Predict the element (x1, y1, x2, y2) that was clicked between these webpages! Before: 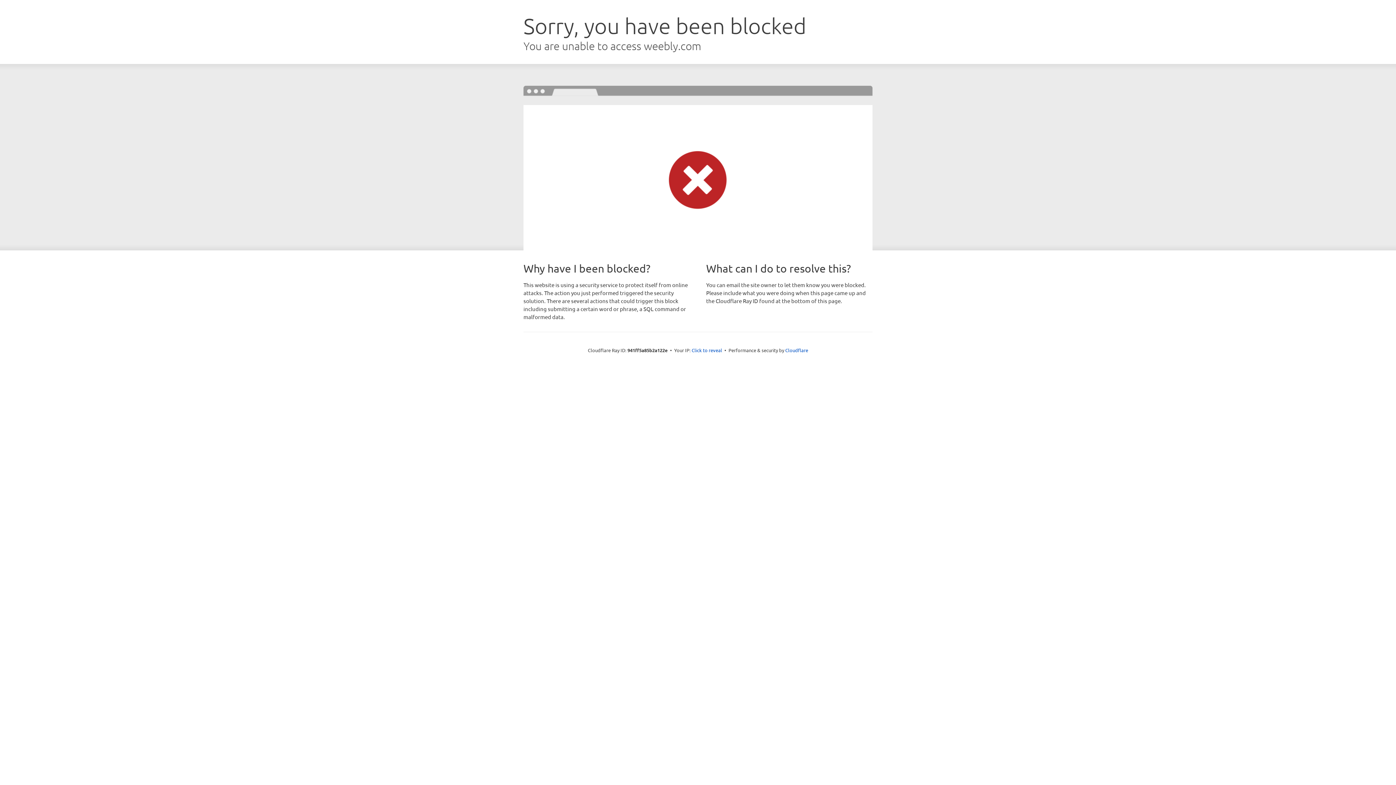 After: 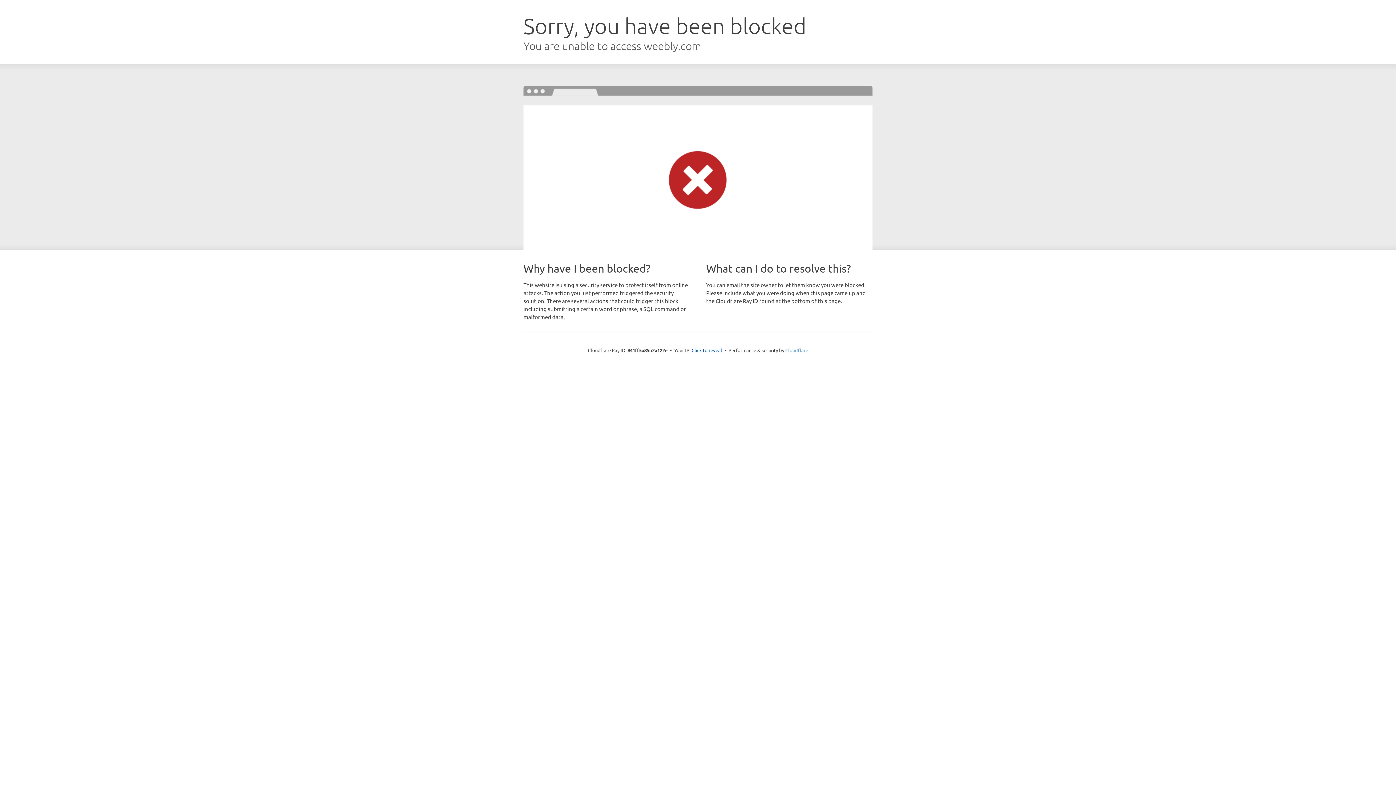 Action: label: Cloudflare bbox: (785, 347, 808, 353)